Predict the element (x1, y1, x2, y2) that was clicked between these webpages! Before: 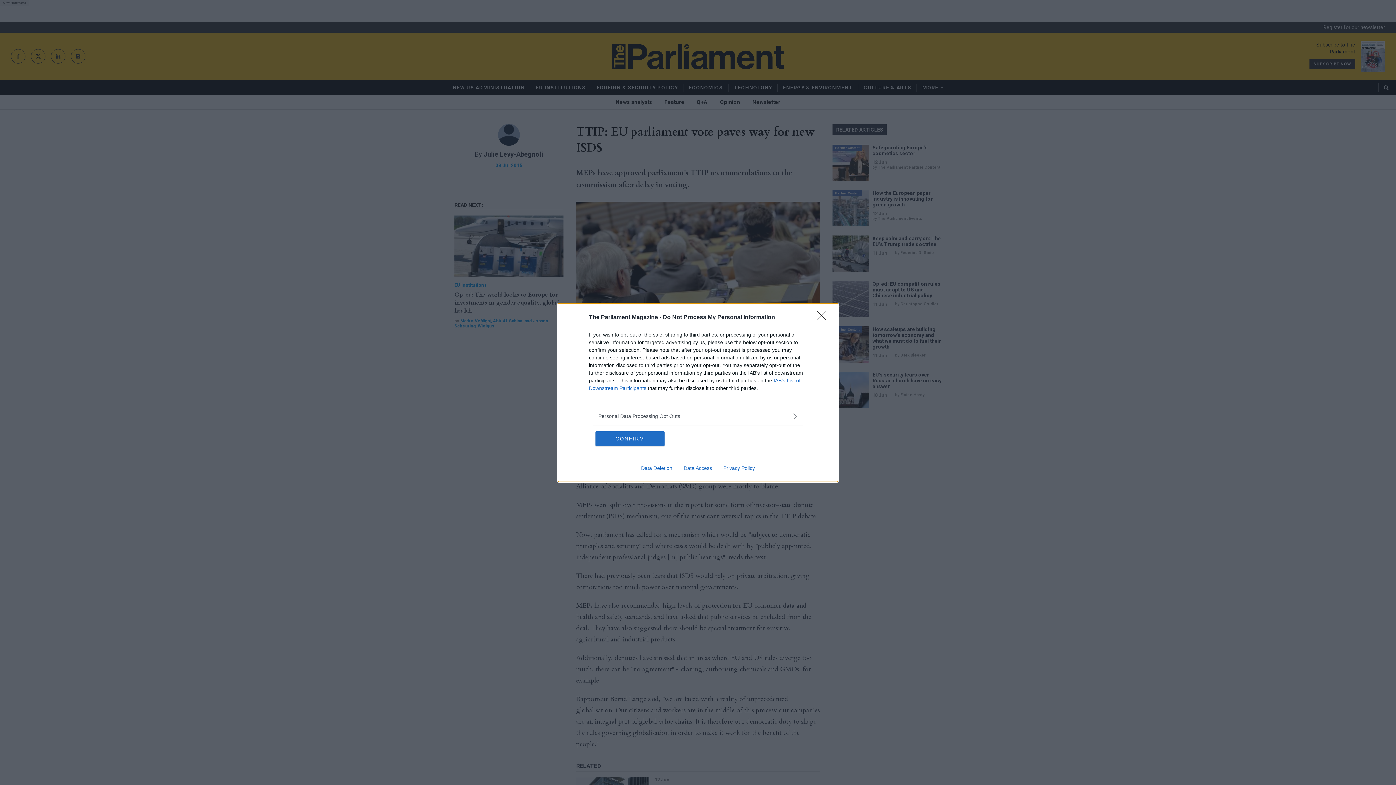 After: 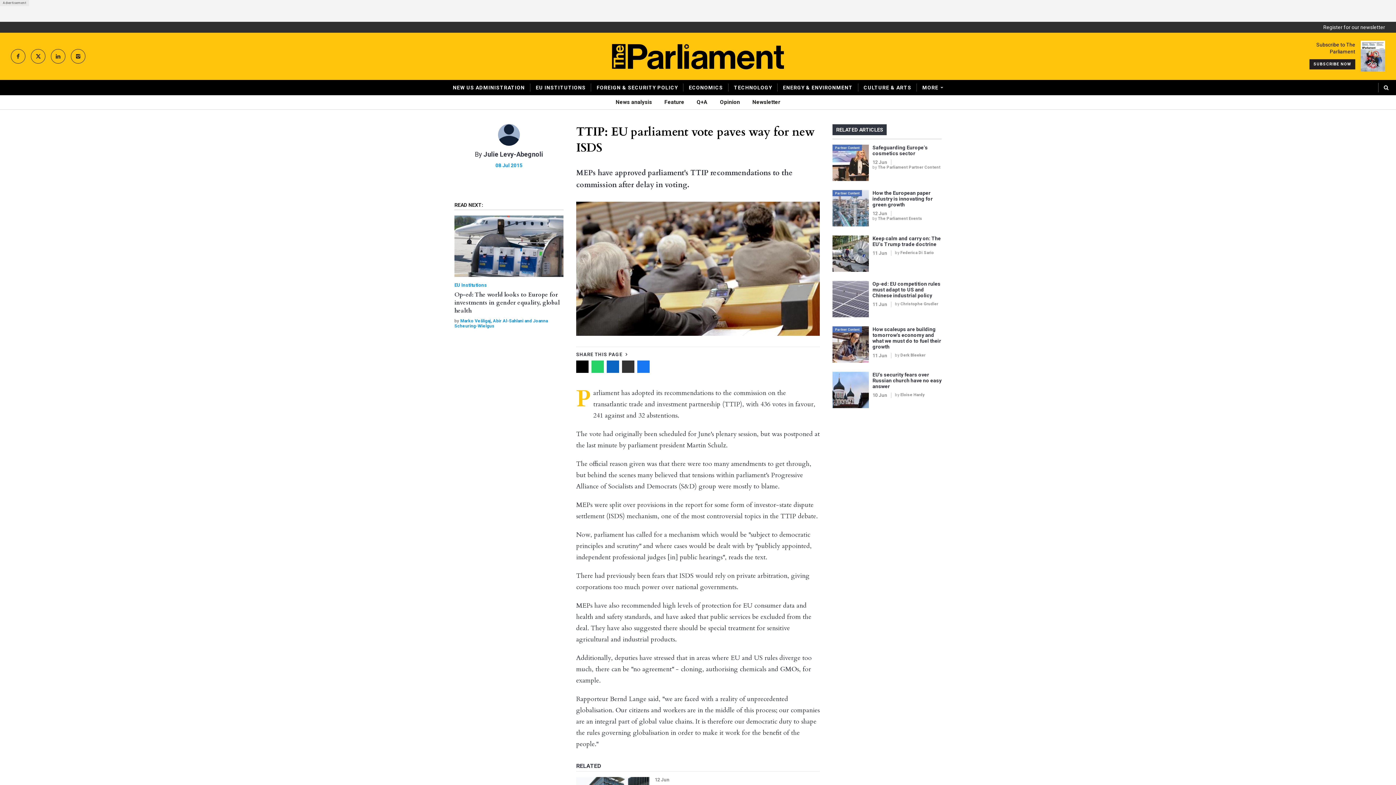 Action: bbox: (817, 310, 830, 324) label: Close